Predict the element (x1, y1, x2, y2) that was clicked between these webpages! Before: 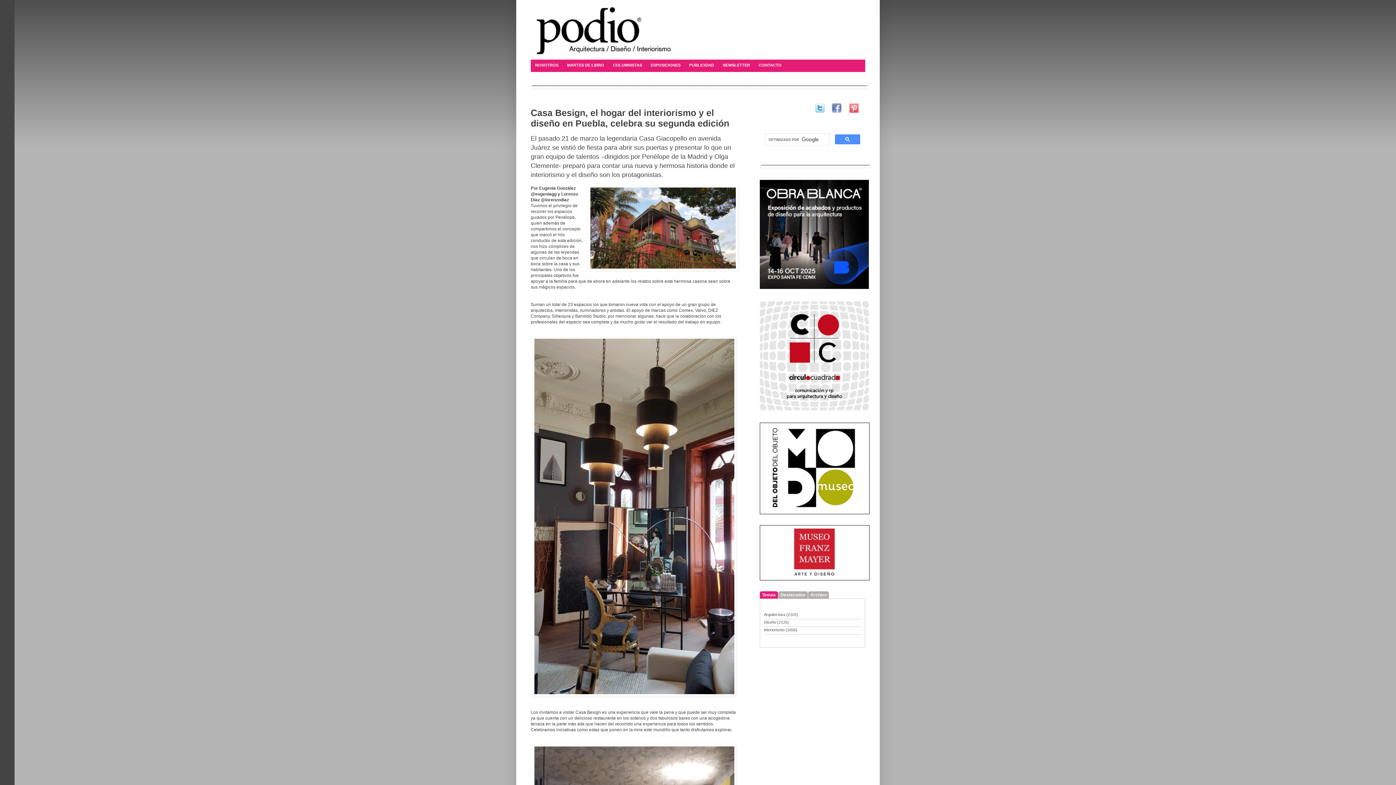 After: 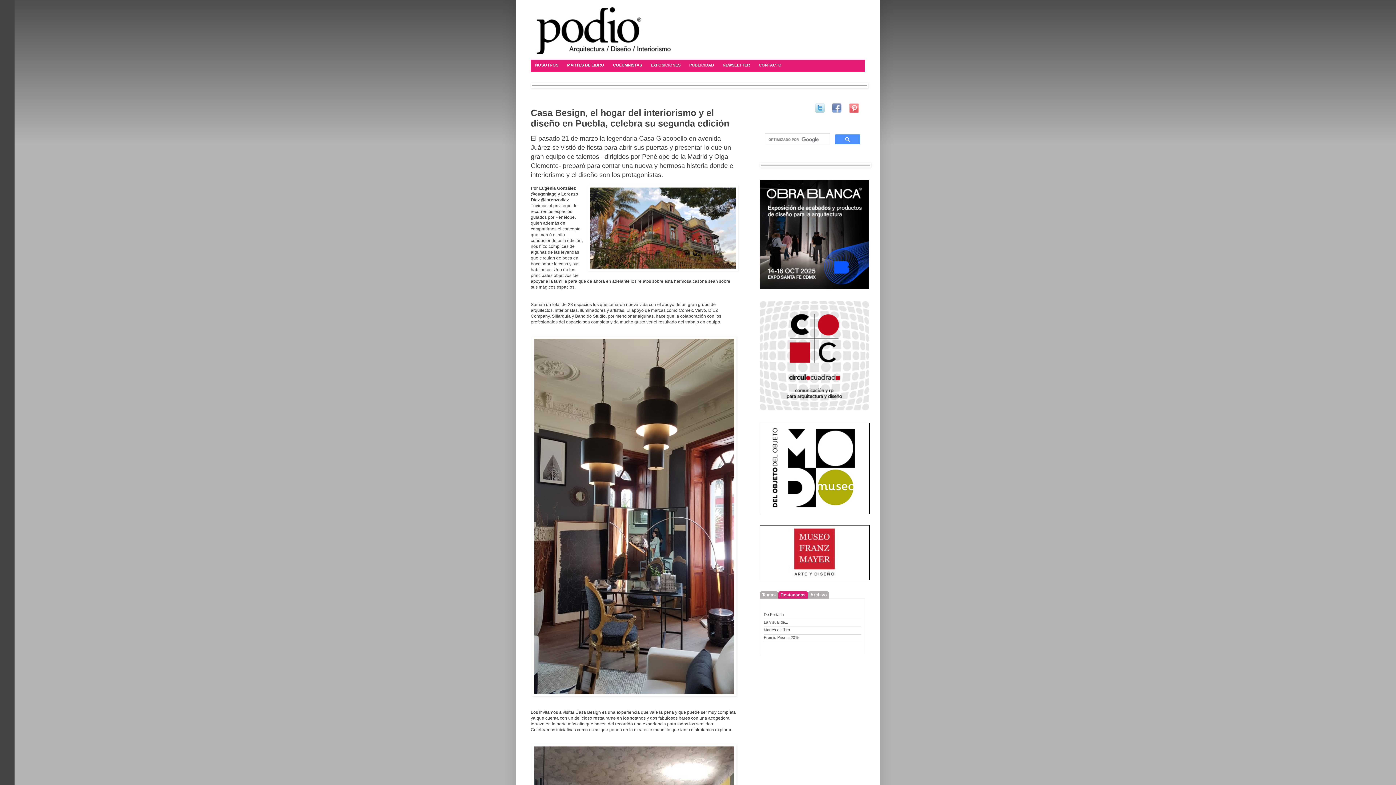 Action: bbox: (778, 591, 808, 598) label: Destacados